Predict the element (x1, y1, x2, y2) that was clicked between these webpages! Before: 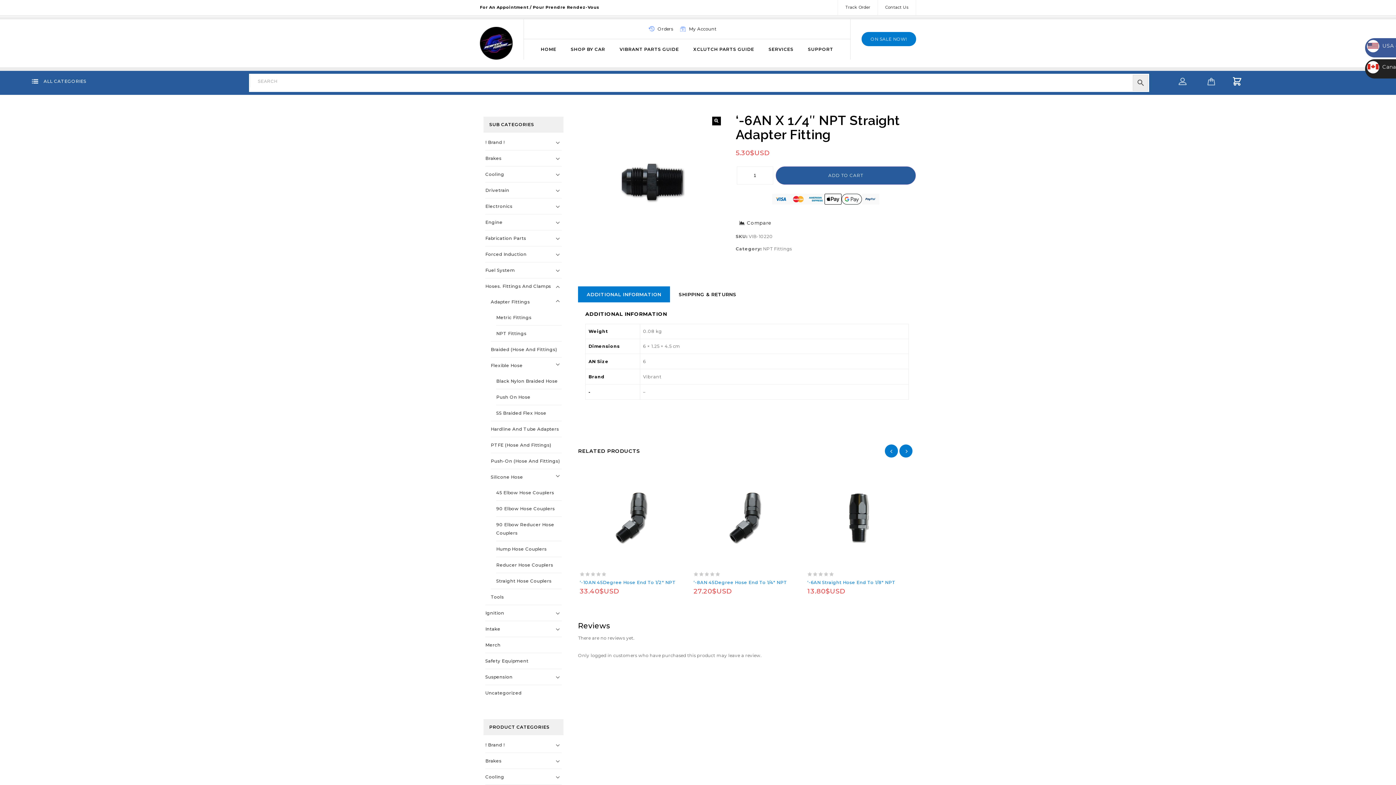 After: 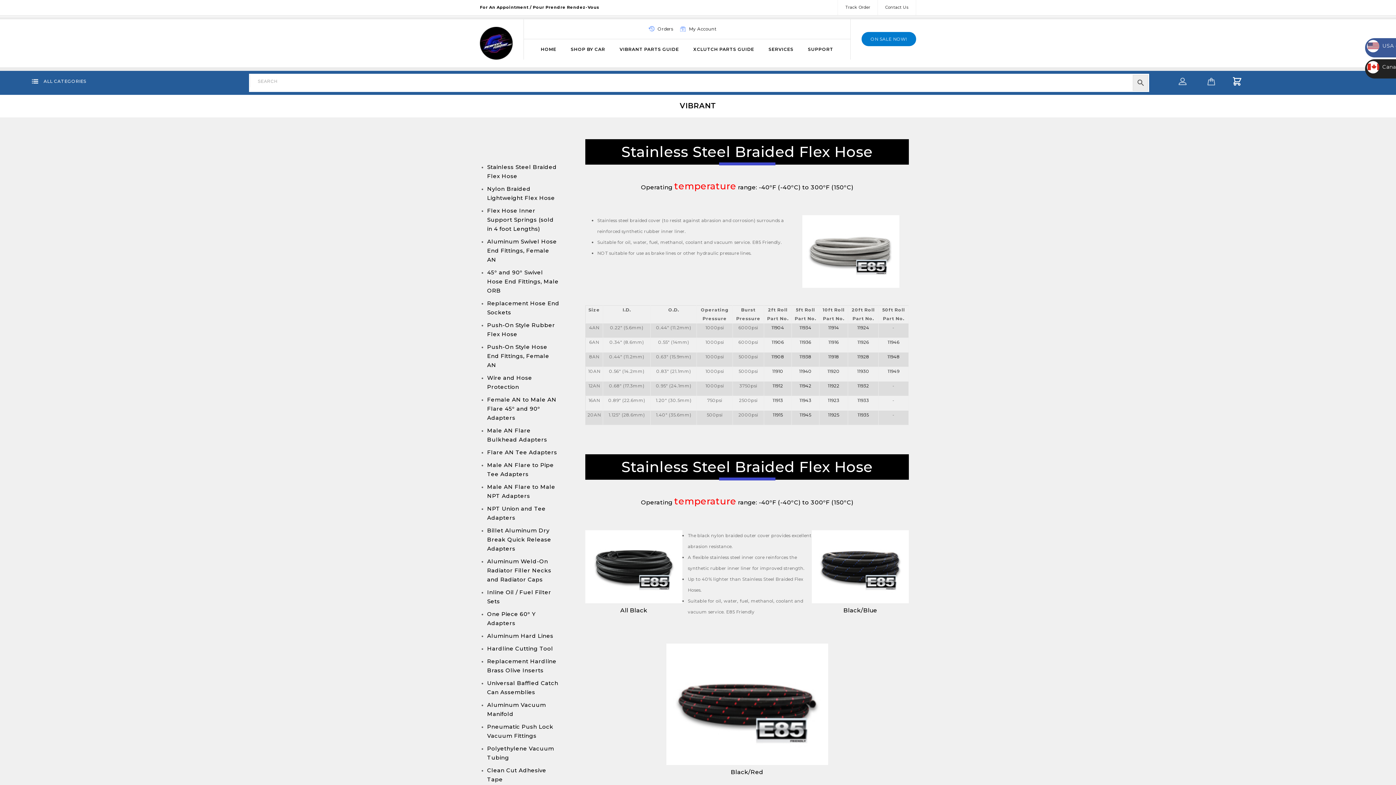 Action: bbox: (613, 39, 685, 59) label: VIBRANT PARTS GUIDE